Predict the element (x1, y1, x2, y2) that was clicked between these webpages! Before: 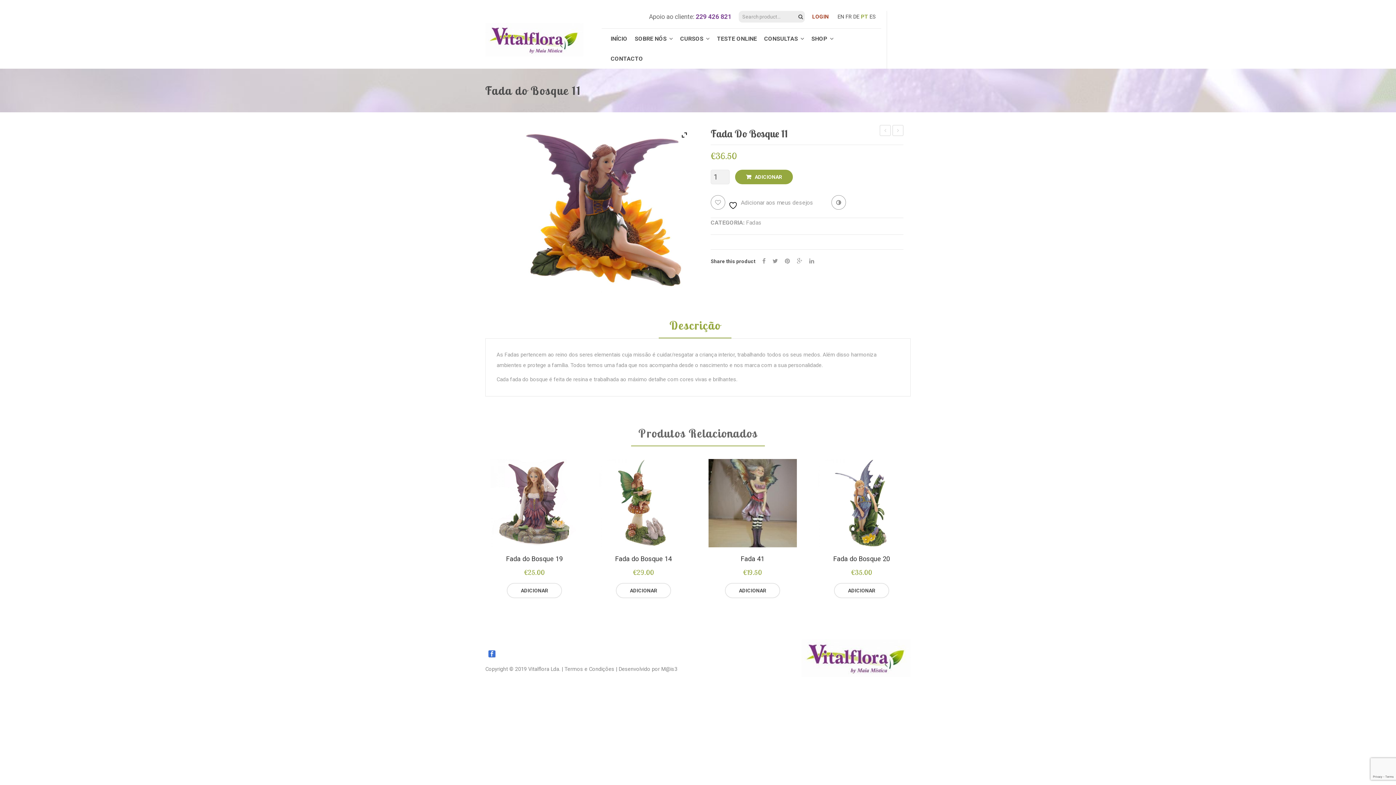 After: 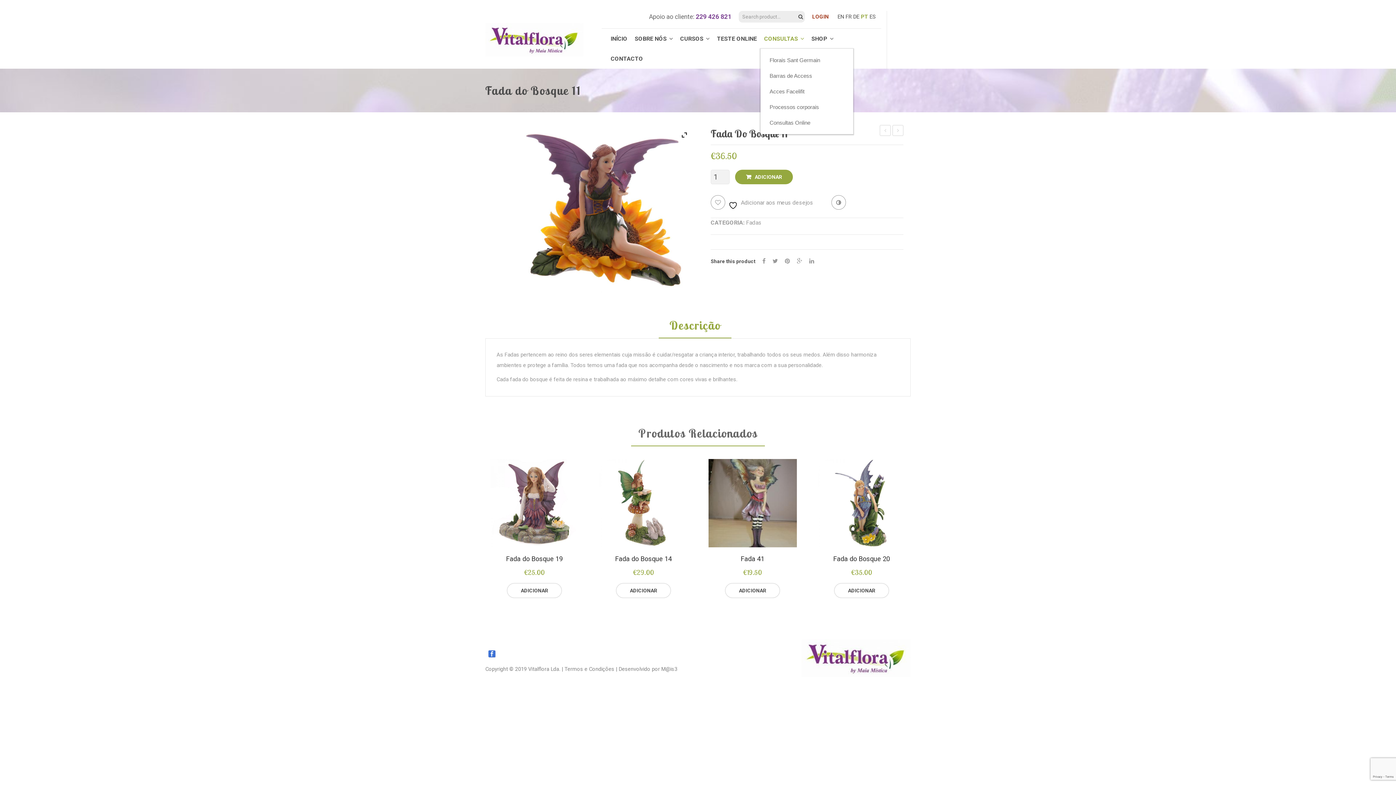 Action: label: CONSULTAS  bbox: (760, 28, 808, 48)